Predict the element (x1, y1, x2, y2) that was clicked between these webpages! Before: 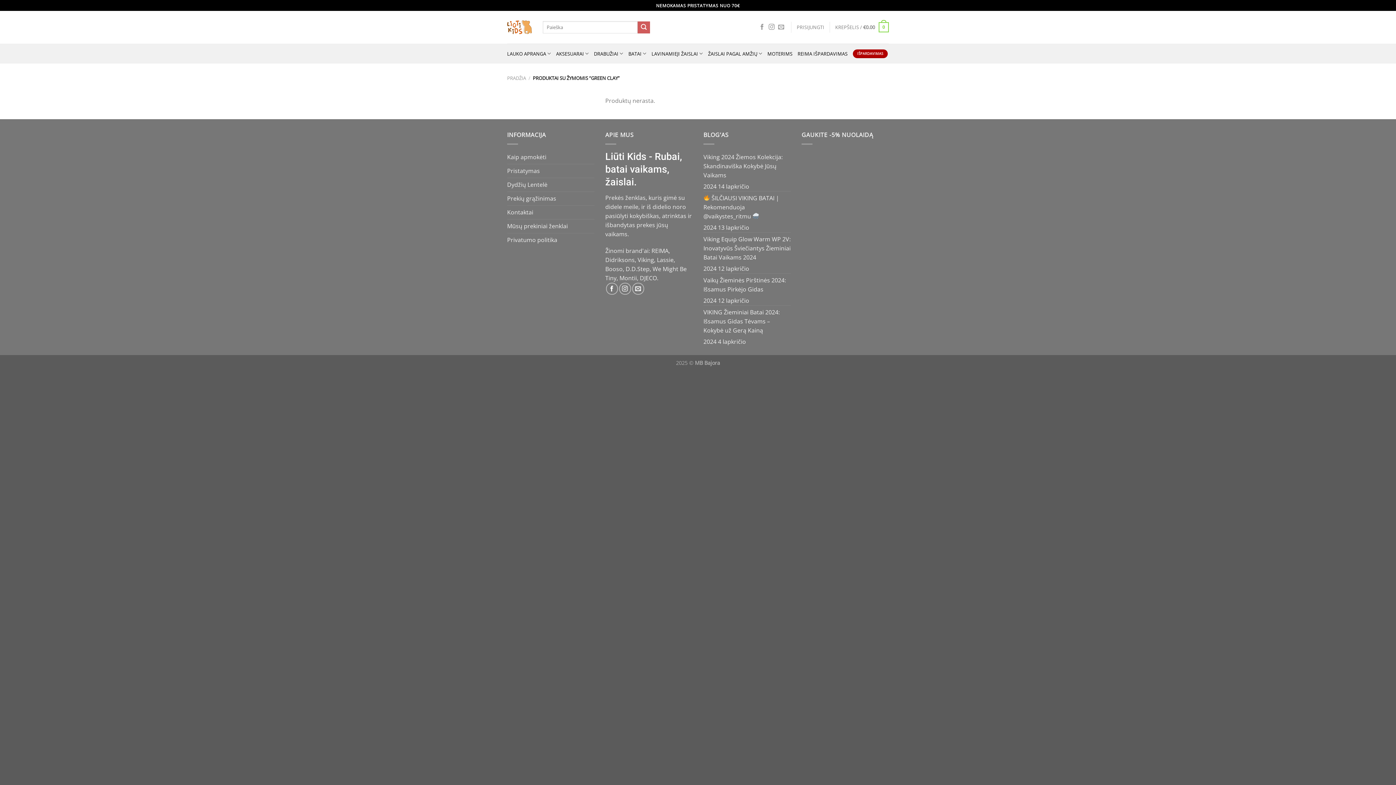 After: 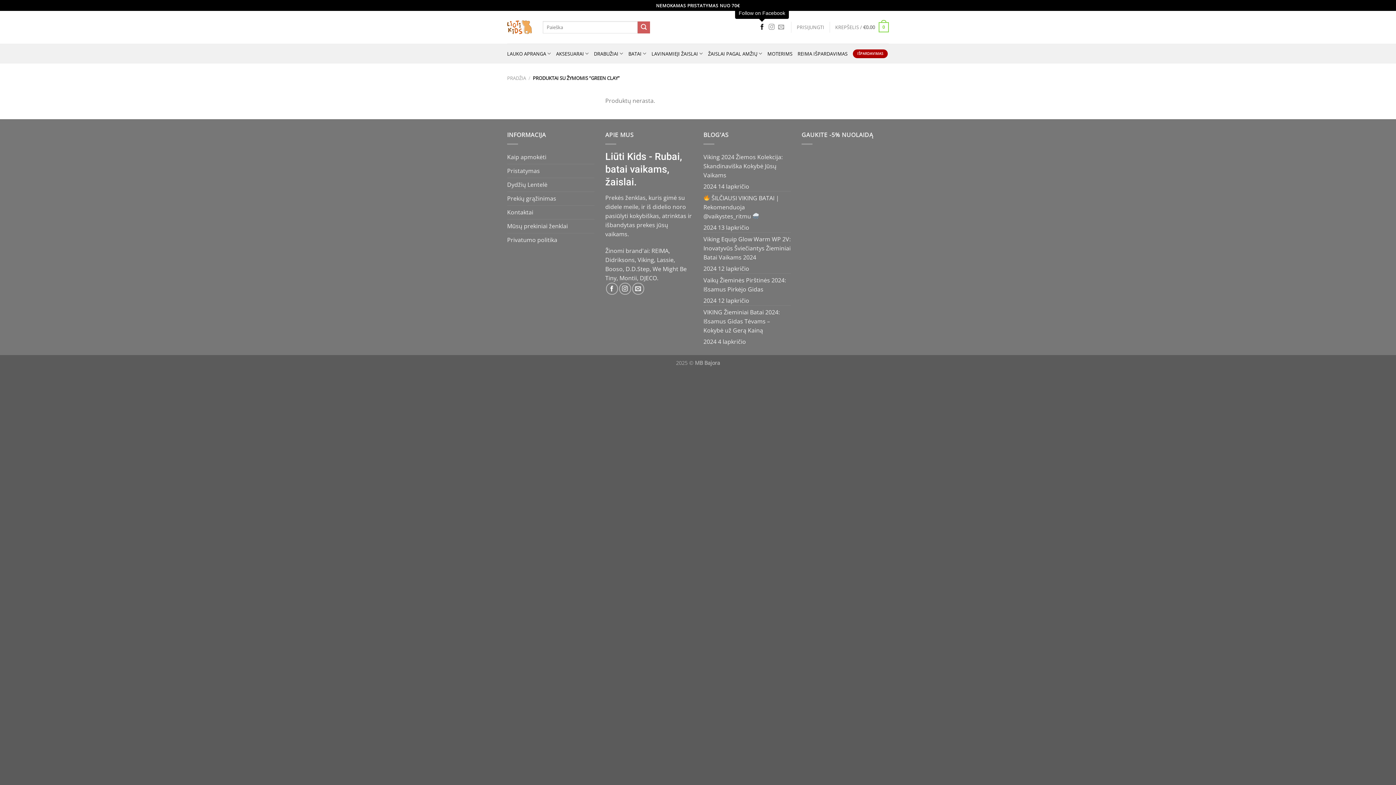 Action: label: Follow on Facebook bbox: (759, 24, 765, 30)